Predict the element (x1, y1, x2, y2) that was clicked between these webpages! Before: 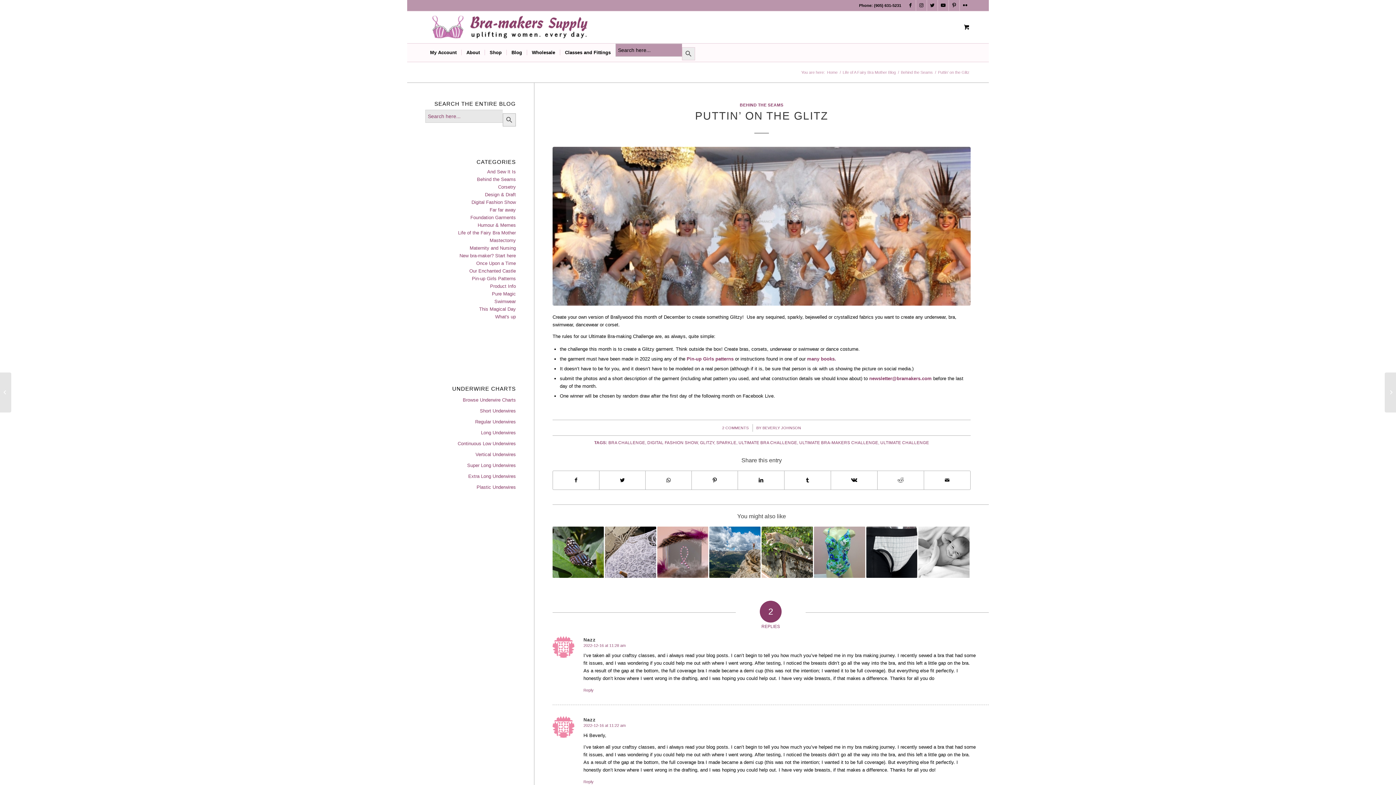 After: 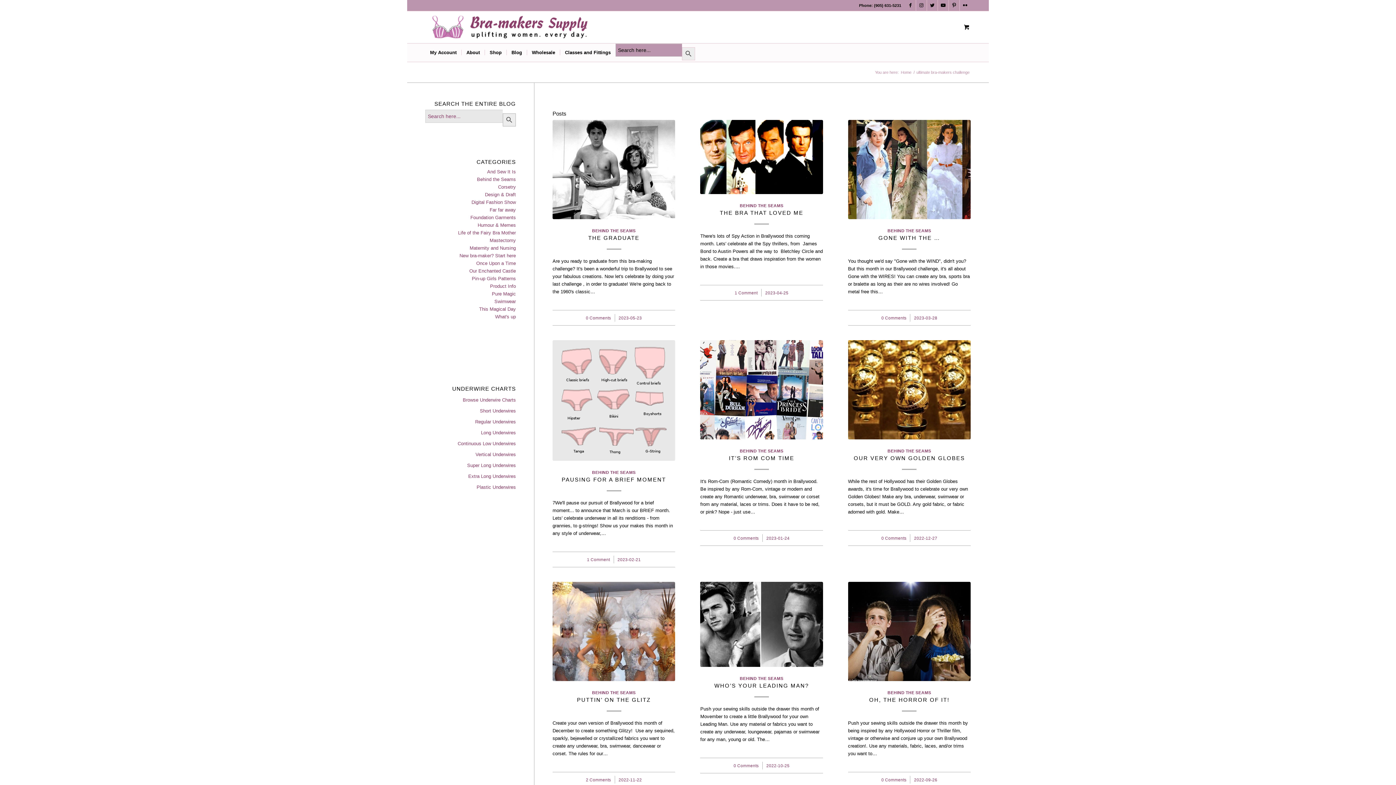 Action: bbox: (799, 440, 878, 445) label: ULTIMATE BRA-MAKERS CHALLENGE